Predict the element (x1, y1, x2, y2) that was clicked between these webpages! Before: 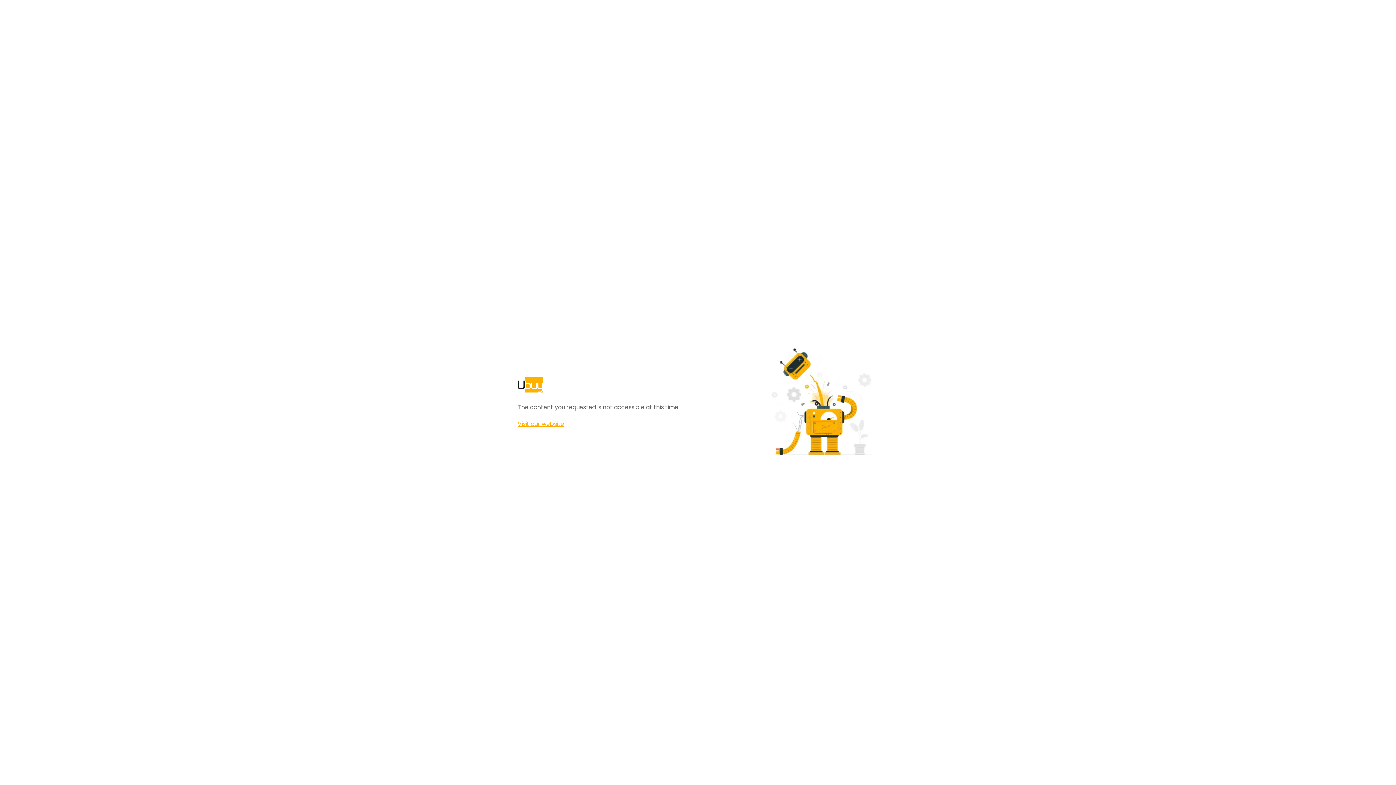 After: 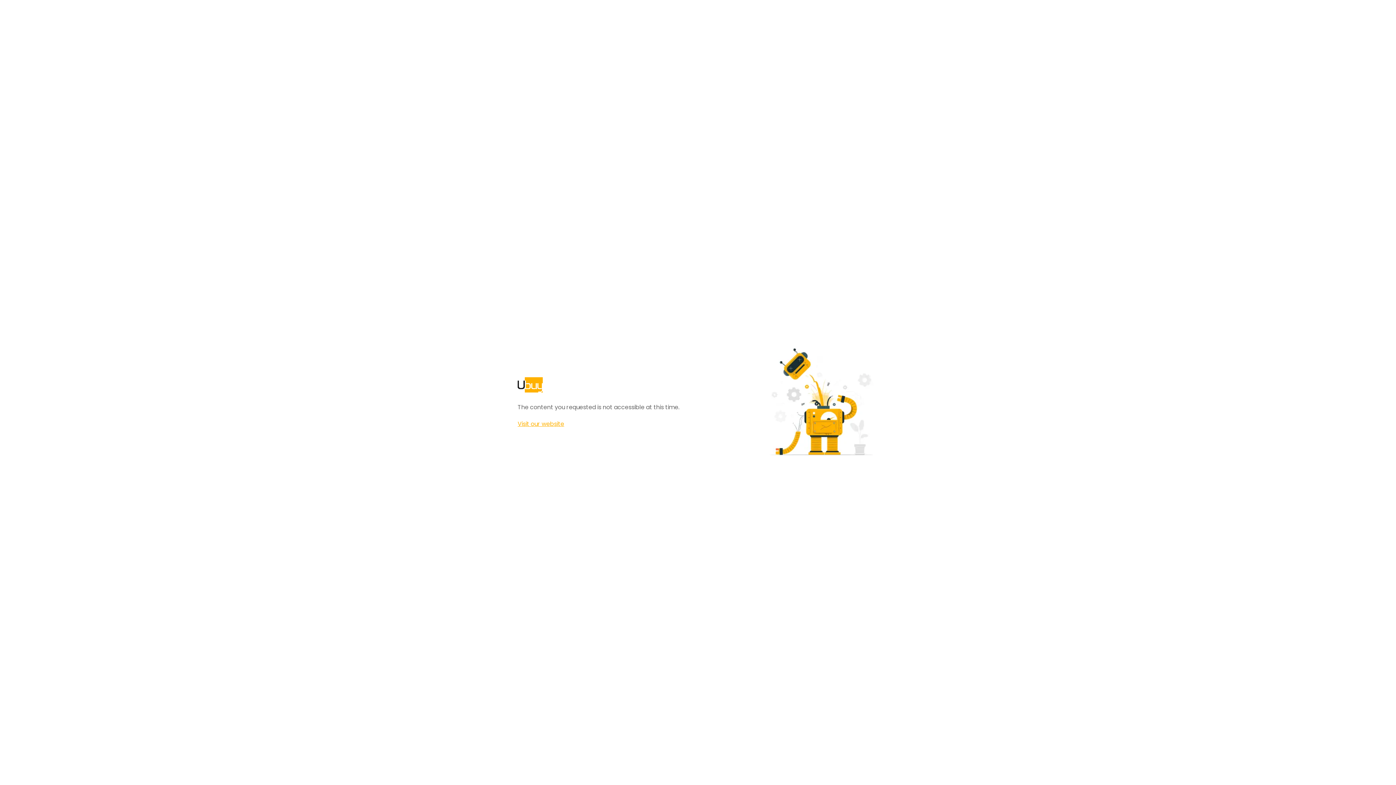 Action: bbox: (517, 420, 564, 428) label: Visit our website